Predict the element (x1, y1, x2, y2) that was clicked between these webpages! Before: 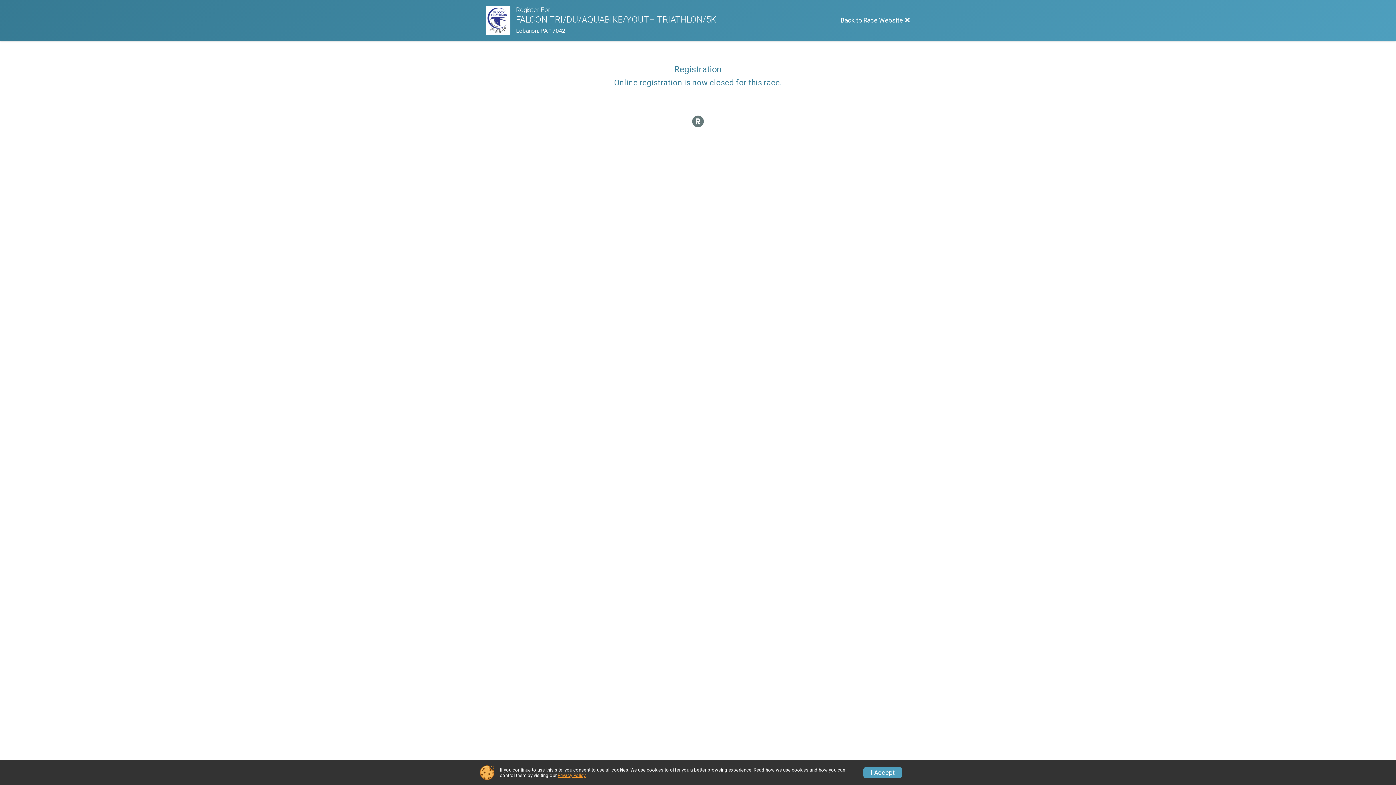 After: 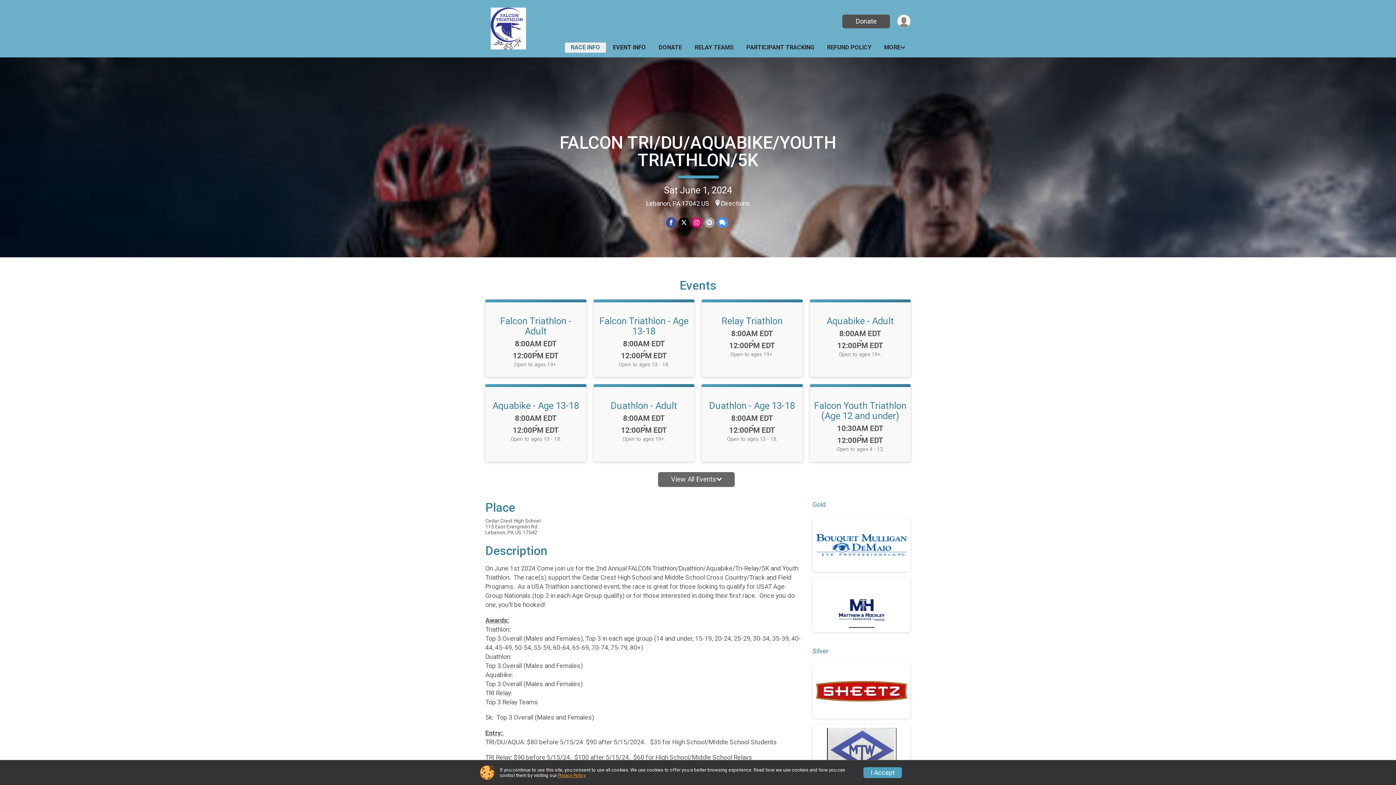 Action: bbox: (485, 5, 516, 34) label: Race Website